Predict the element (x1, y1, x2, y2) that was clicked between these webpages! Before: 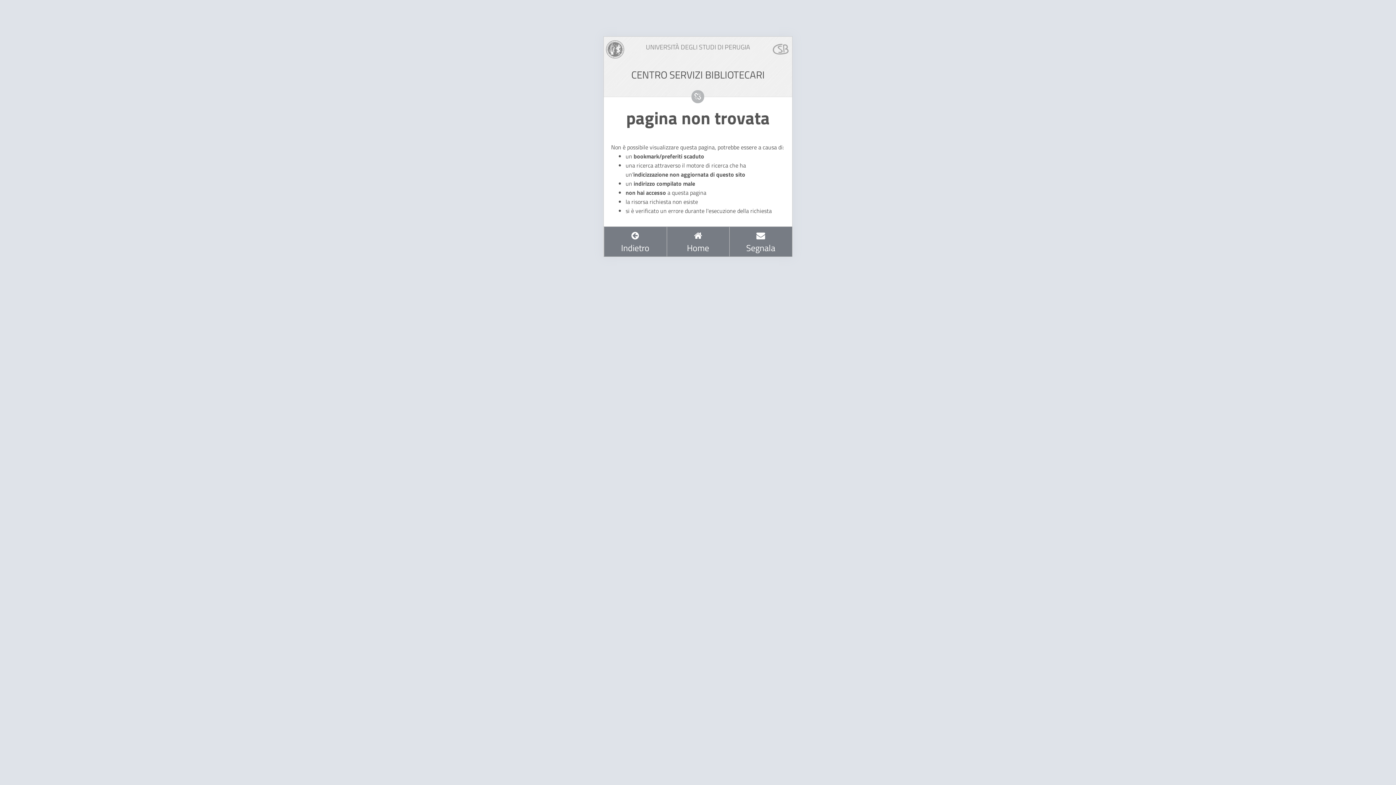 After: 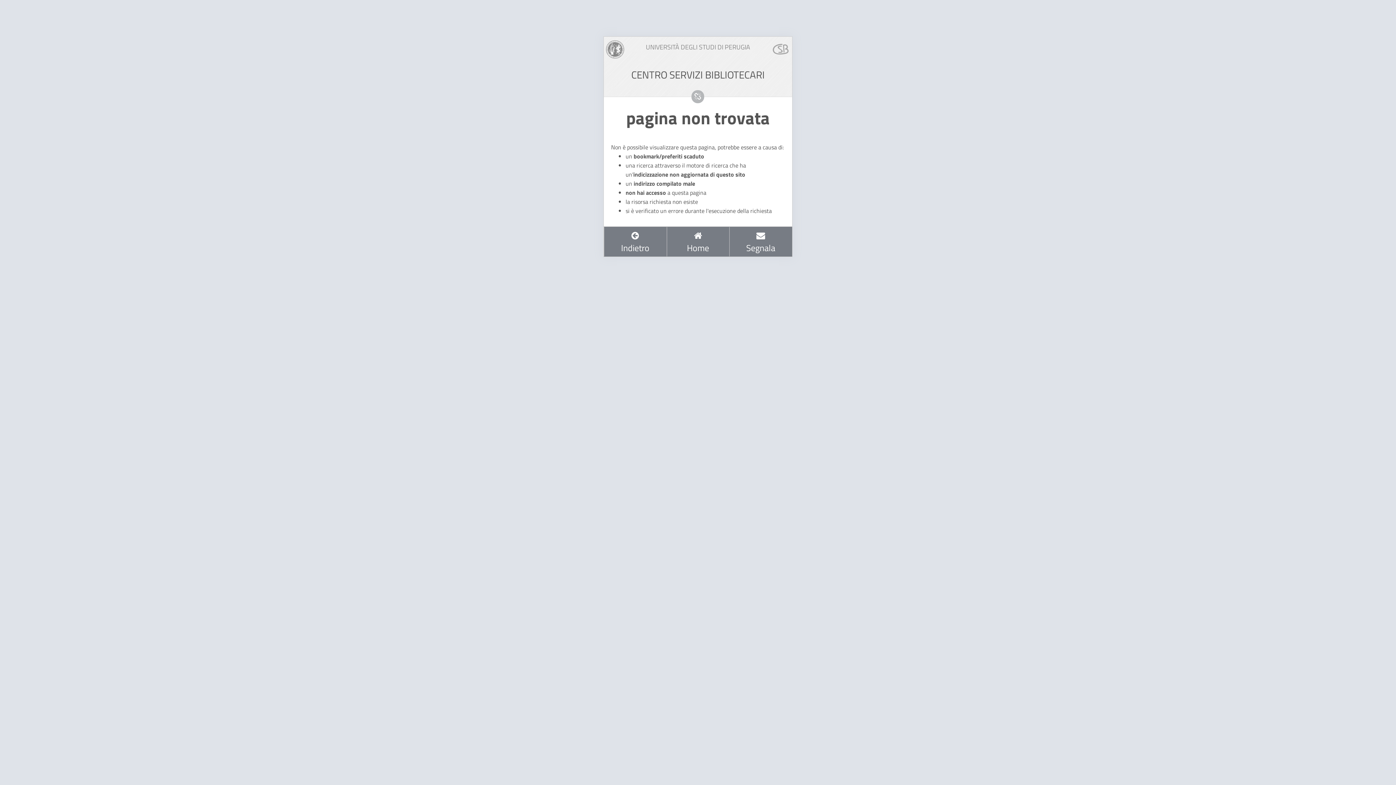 Action: label: CENTRO SERVIZI BIBLIOTECARI bbox: (604, 69, 792, 80)